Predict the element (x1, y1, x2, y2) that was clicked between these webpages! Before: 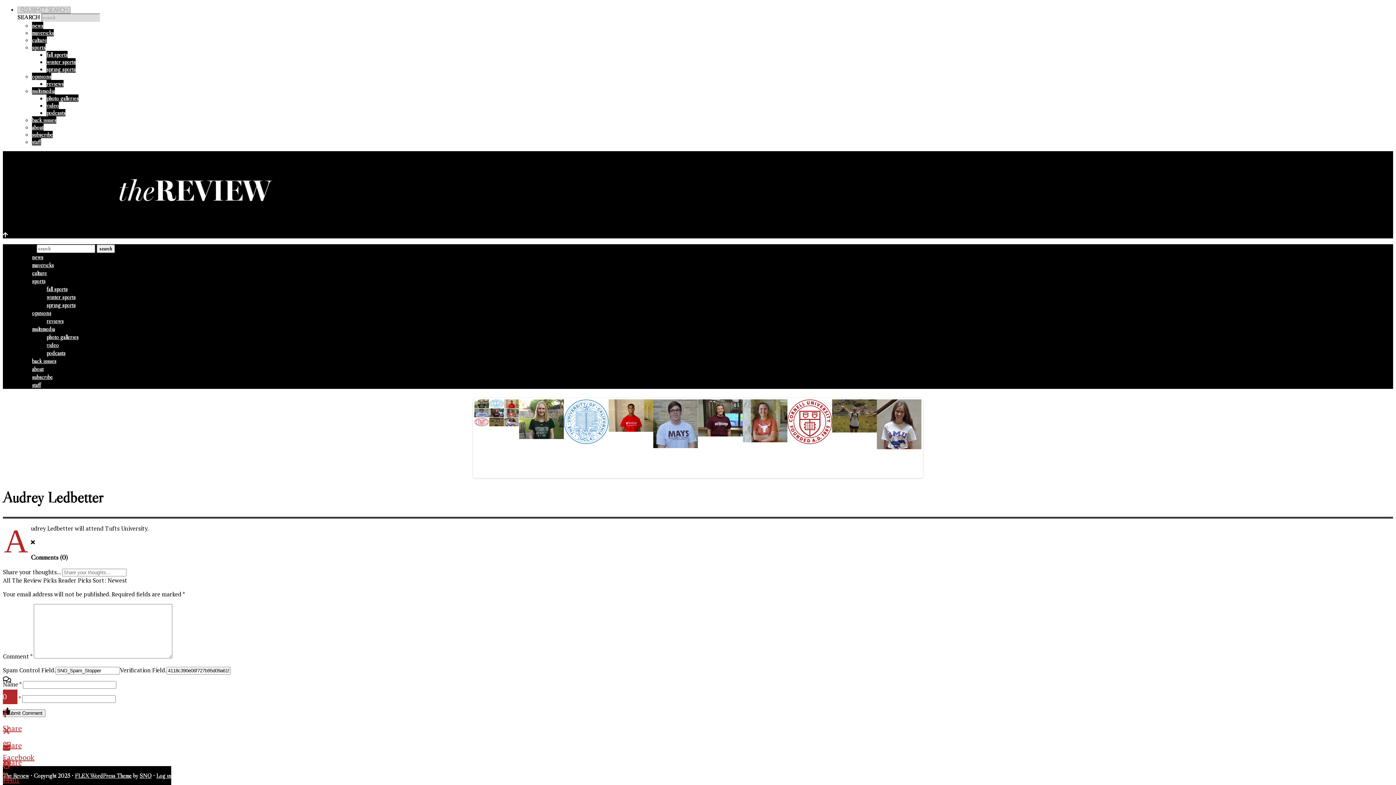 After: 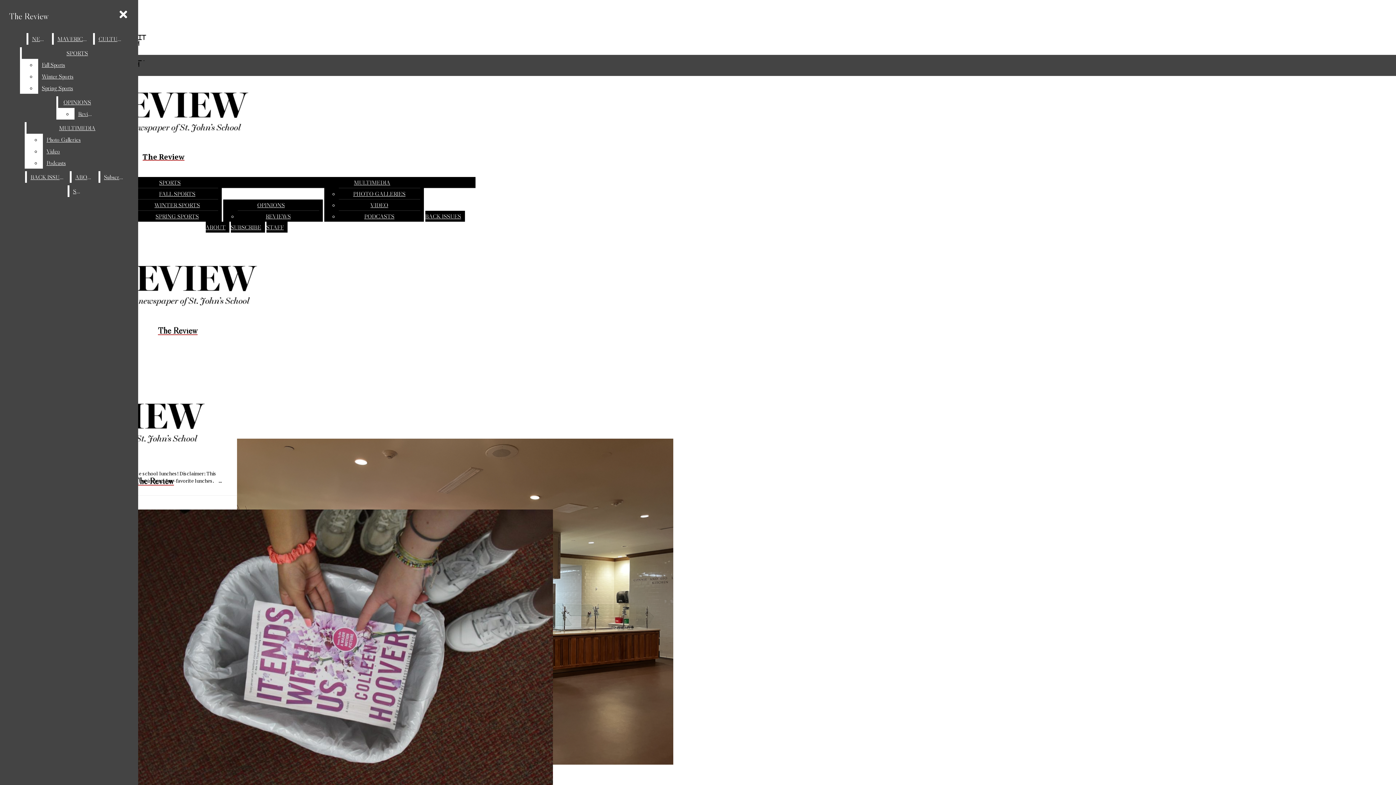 Action: label: reviews bbox: (46, 80, 63, 87)